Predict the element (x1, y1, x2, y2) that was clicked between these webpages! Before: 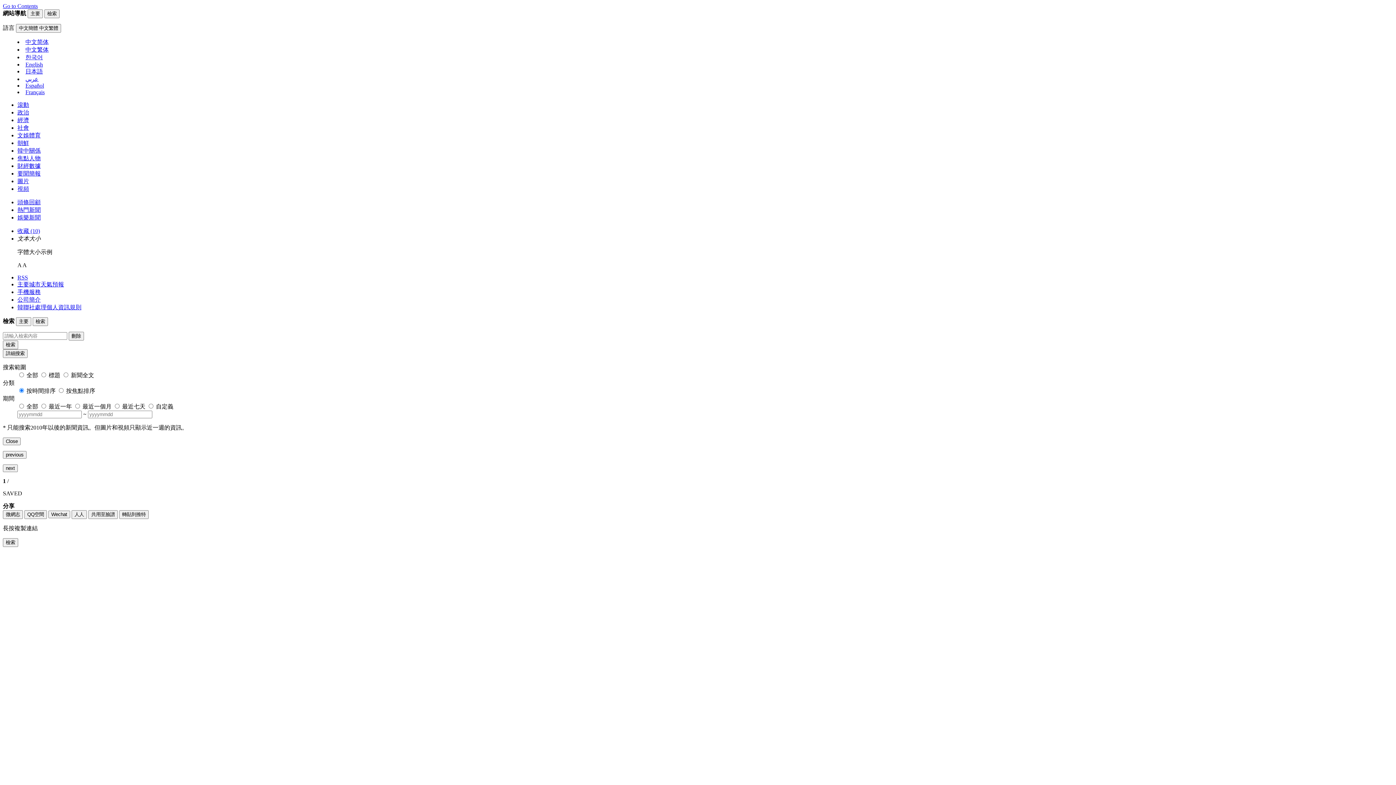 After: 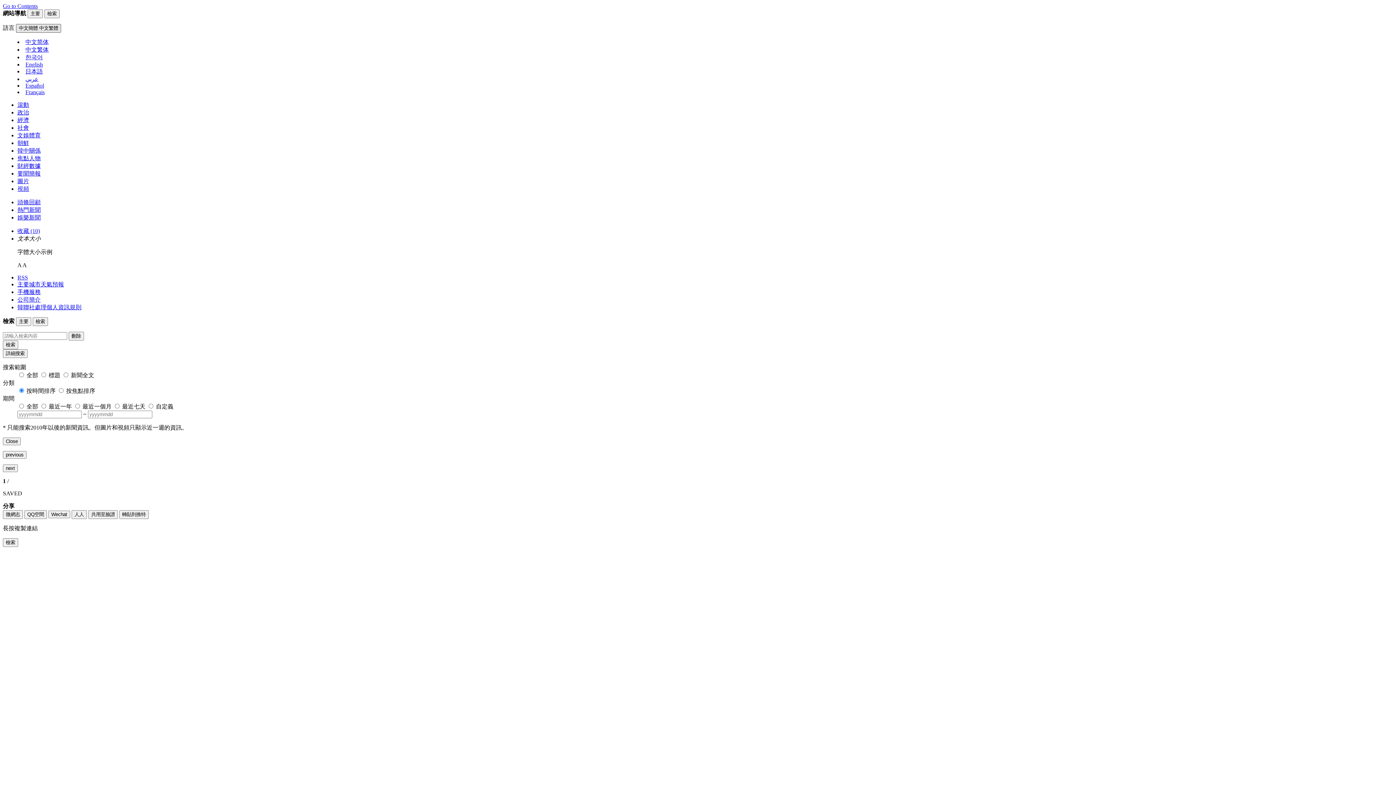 Action: label: 中文簡體 中文繁體 bbox: (16, 24, 61, 32)